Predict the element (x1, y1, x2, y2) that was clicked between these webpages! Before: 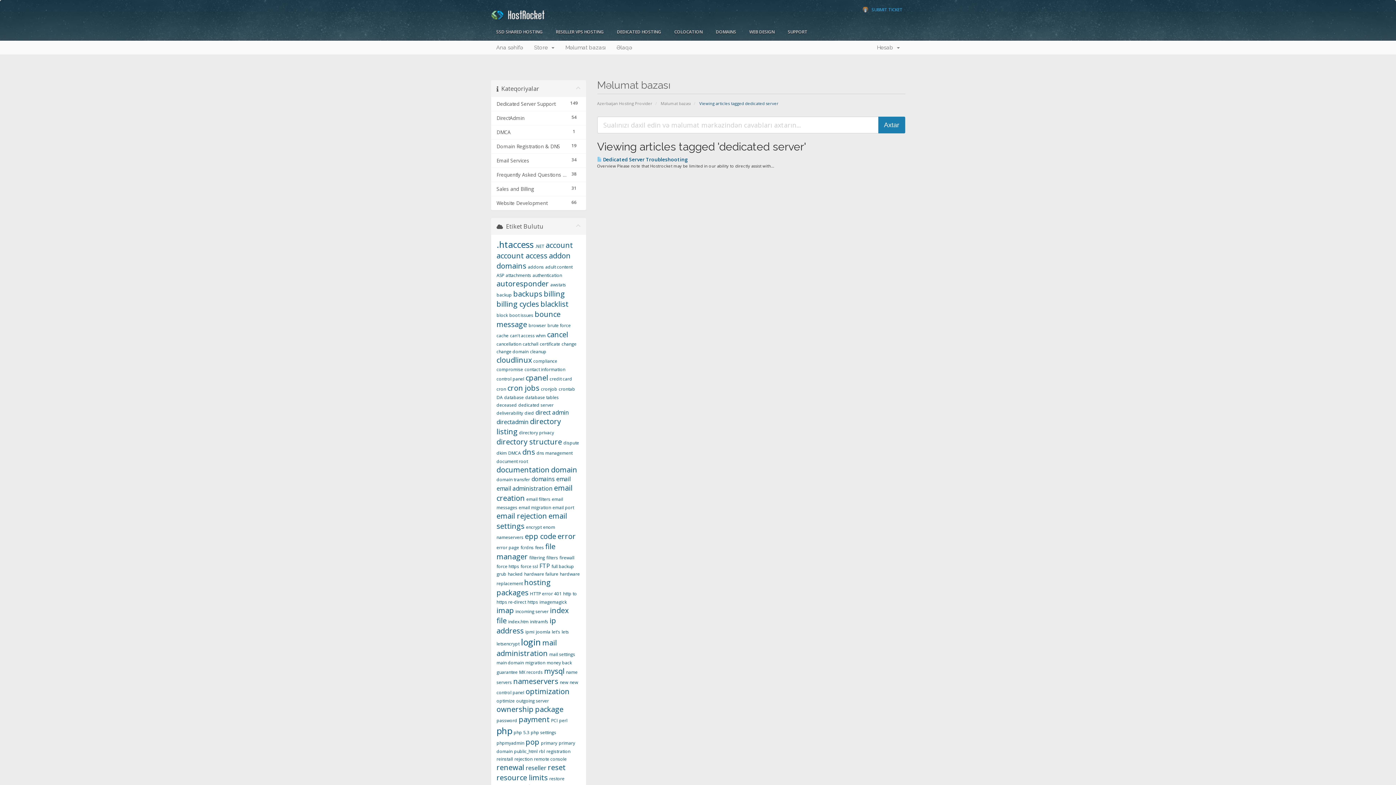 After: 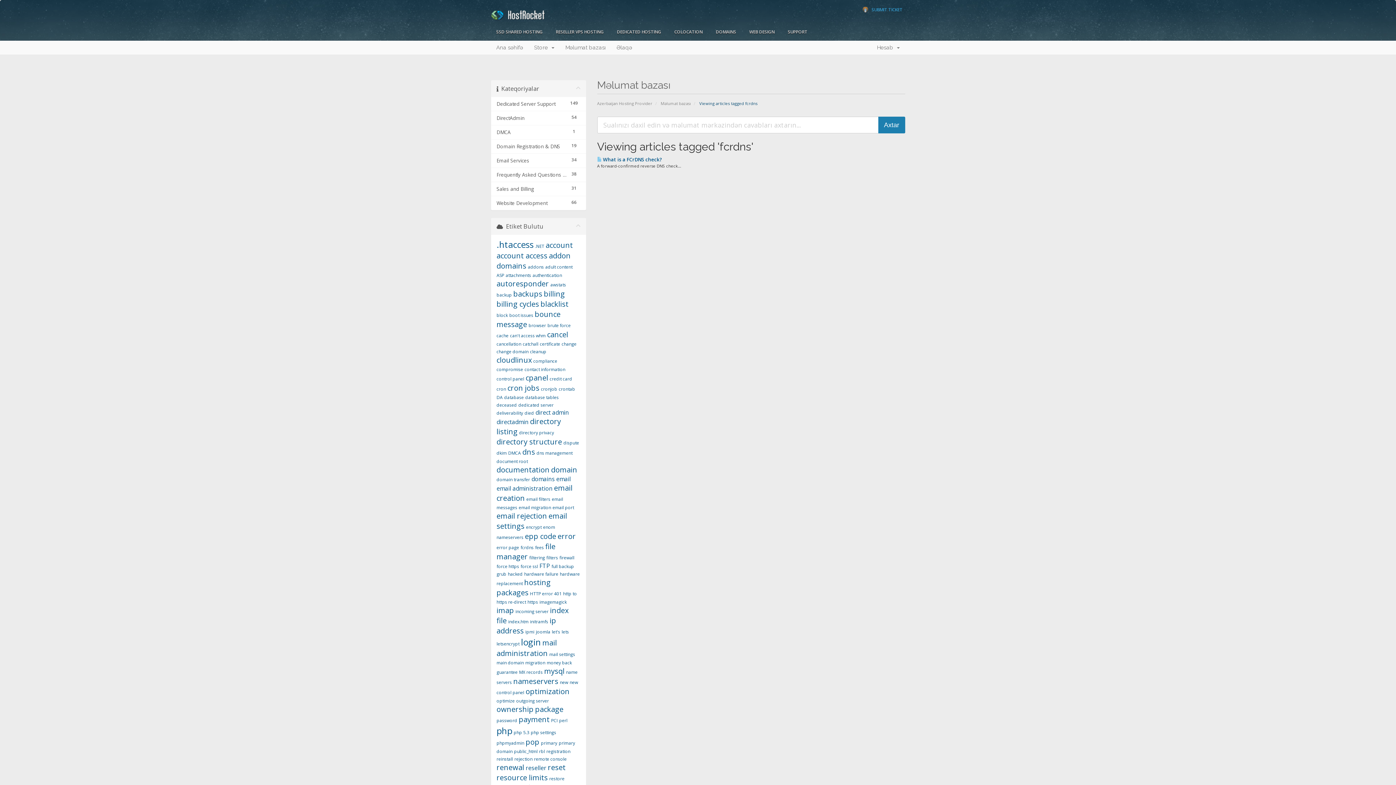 Action: bbox: (520, 544, 533, 550) label: fcrdns